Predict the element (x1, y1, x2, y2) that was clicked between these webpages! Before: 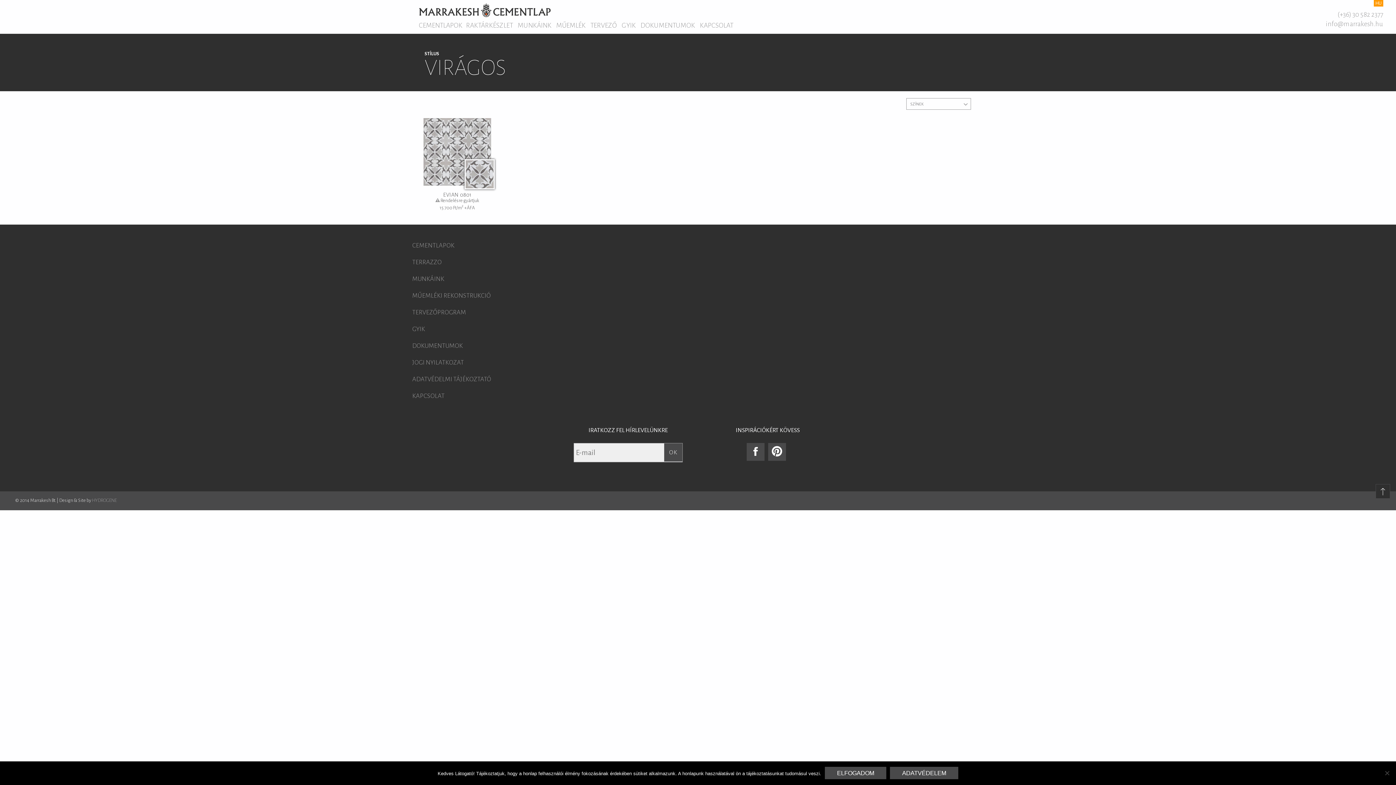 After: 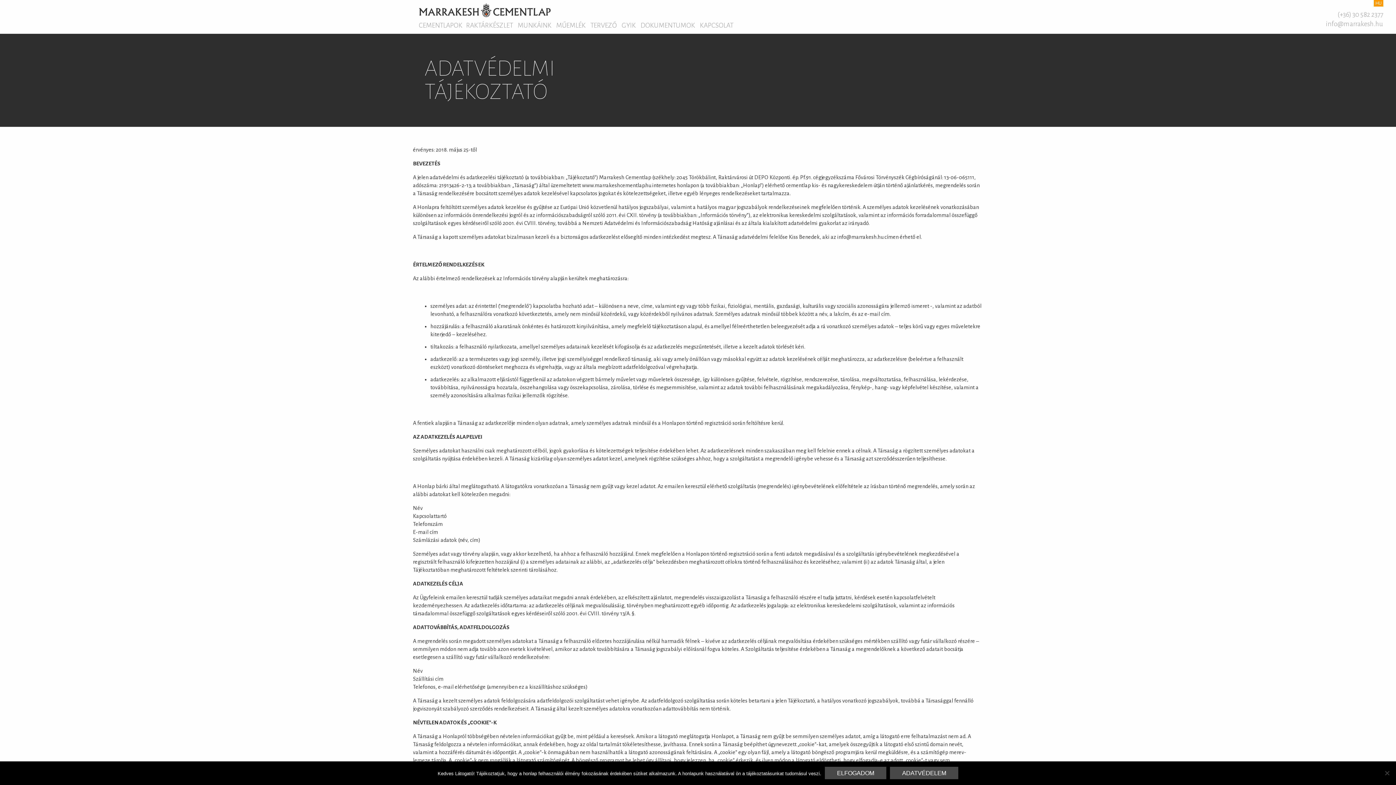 Action: label: ADATVÉDELMI TÁJÉKOZTATÓ bbox: (412, 376, 984, 382)